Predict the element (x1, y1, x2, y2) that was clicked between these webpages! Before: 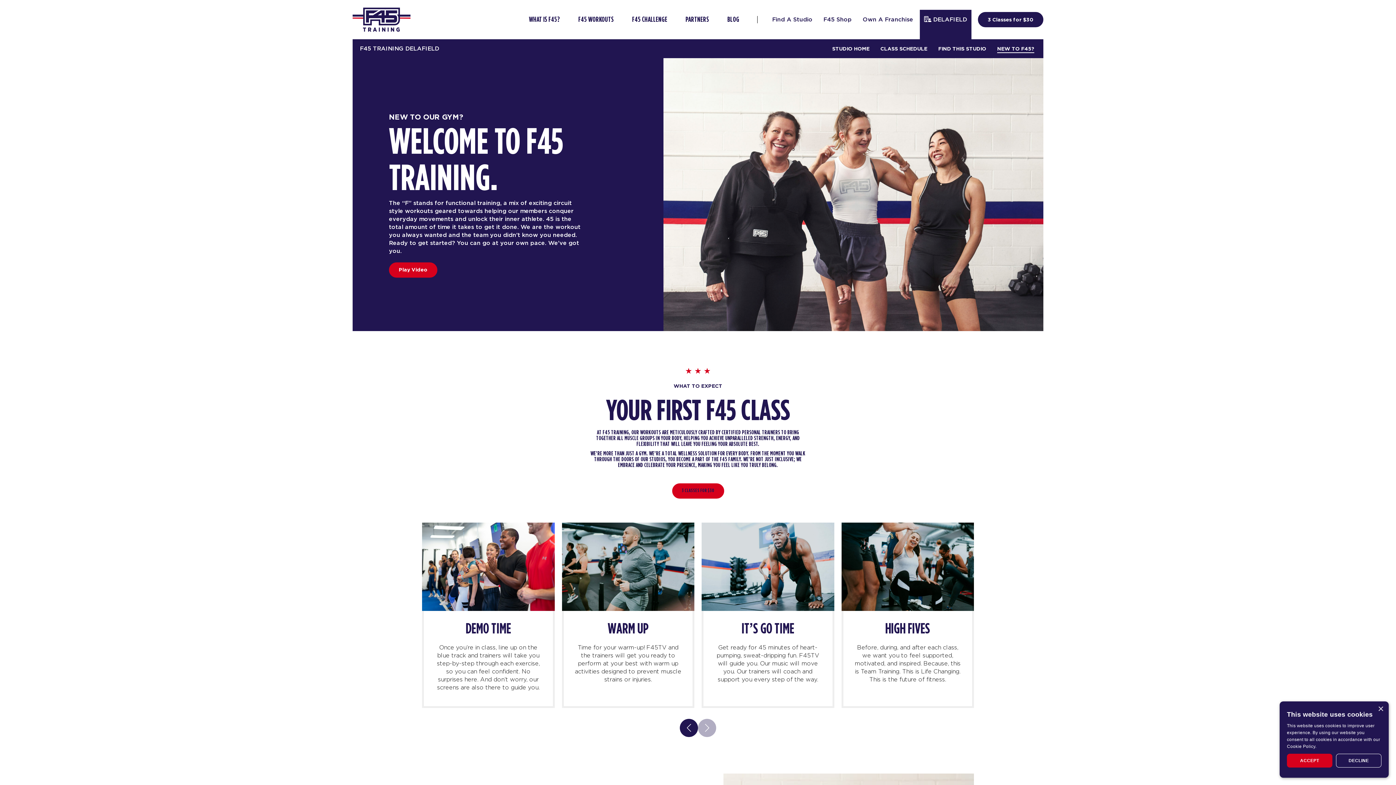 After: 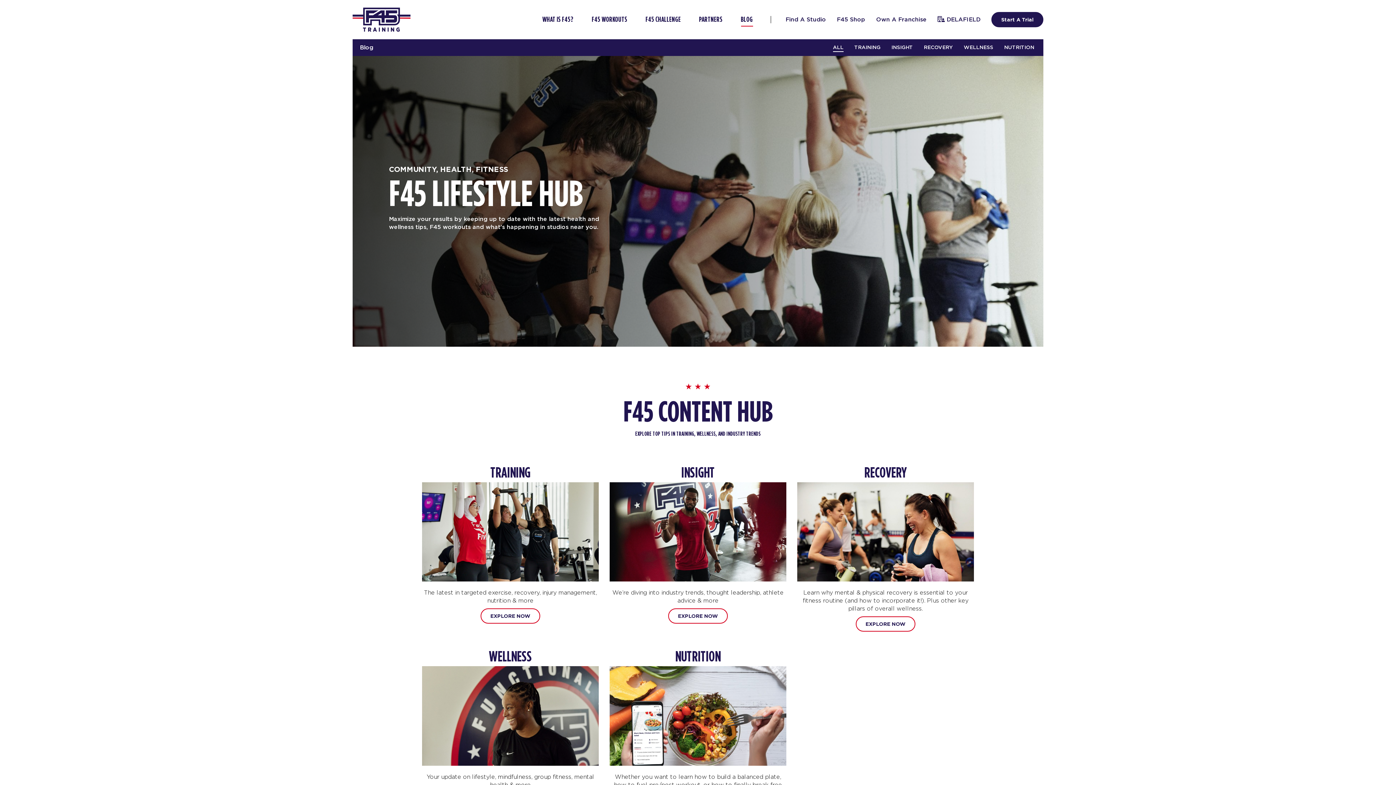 Action: bbox: (718, 12, 748, 26) label: BLOG